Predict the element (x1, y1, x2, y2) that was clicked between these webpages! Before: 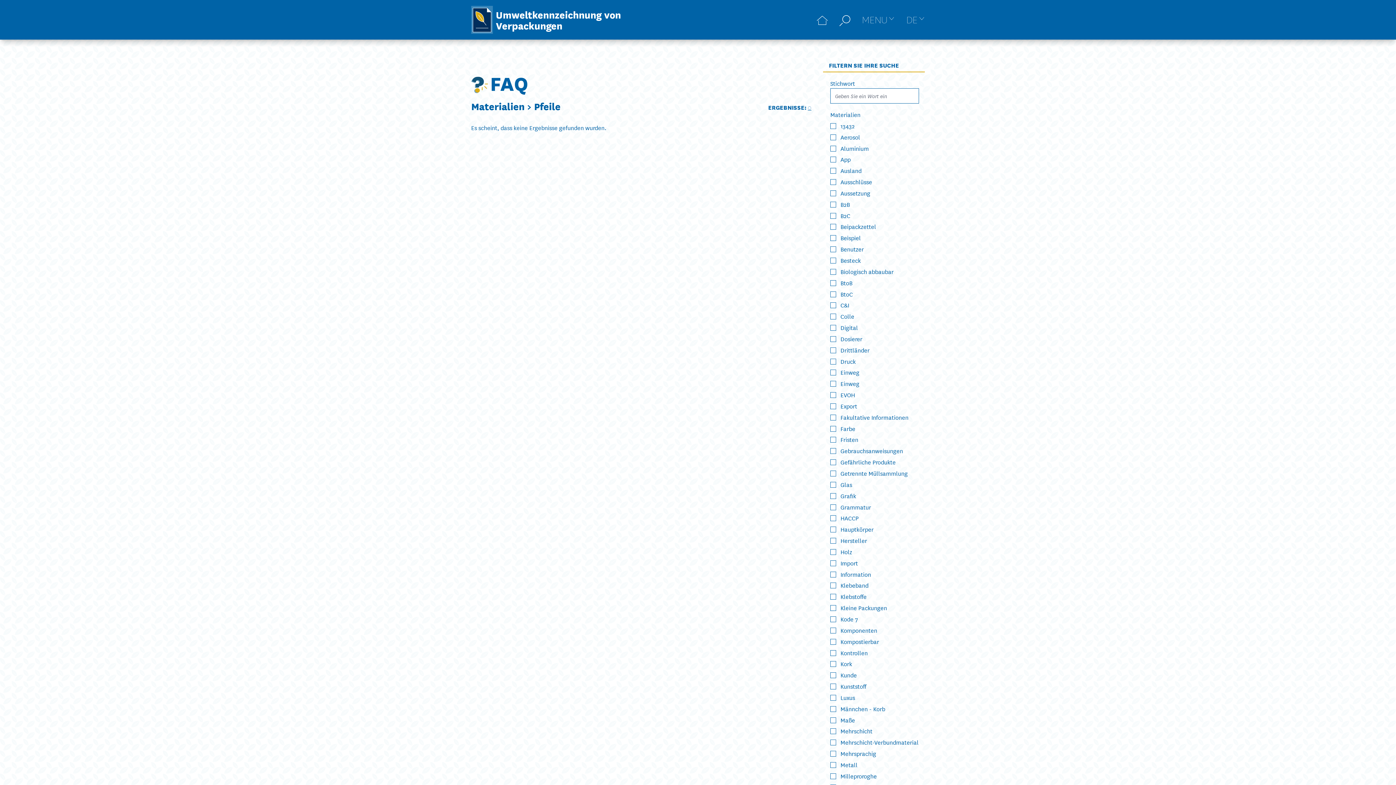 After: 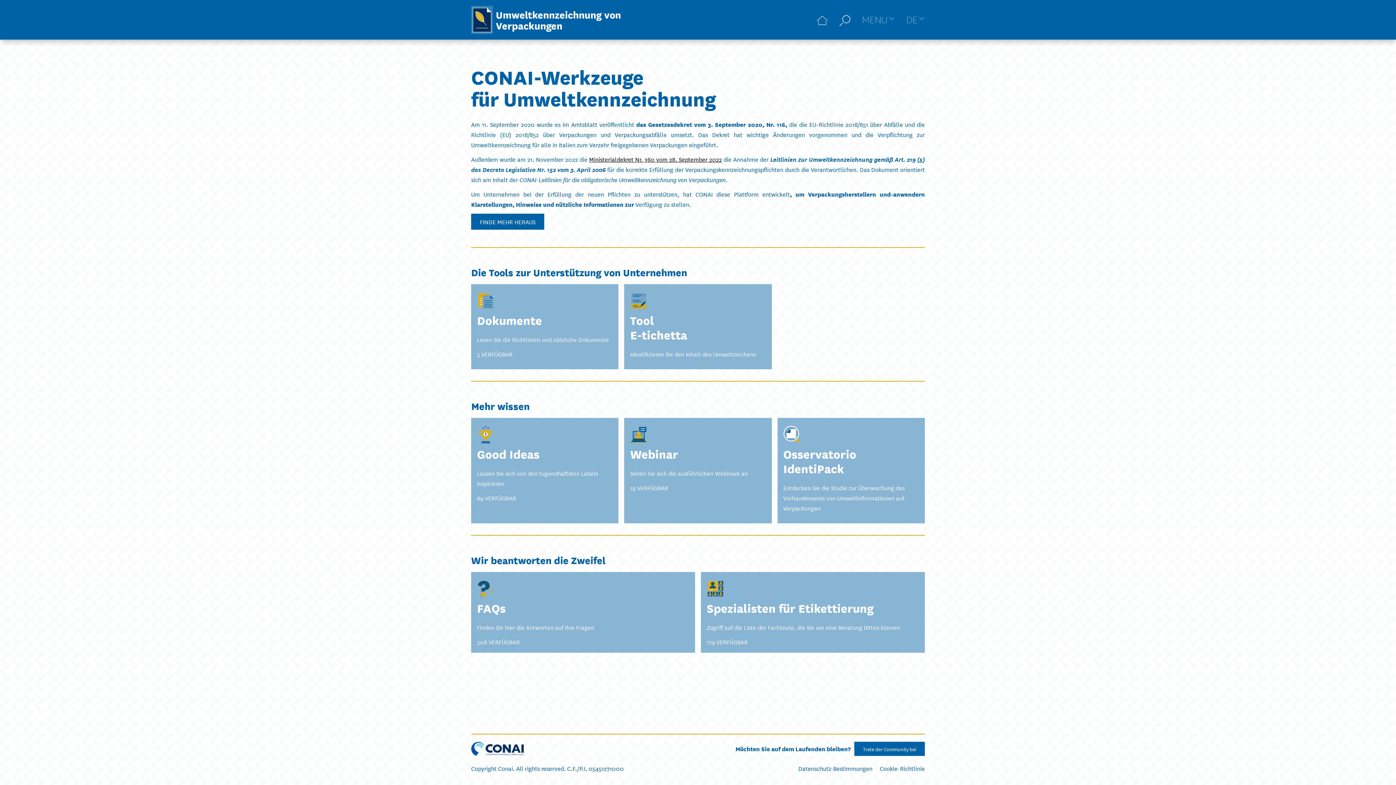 Action: bbox: (817, 13, 828, 25)